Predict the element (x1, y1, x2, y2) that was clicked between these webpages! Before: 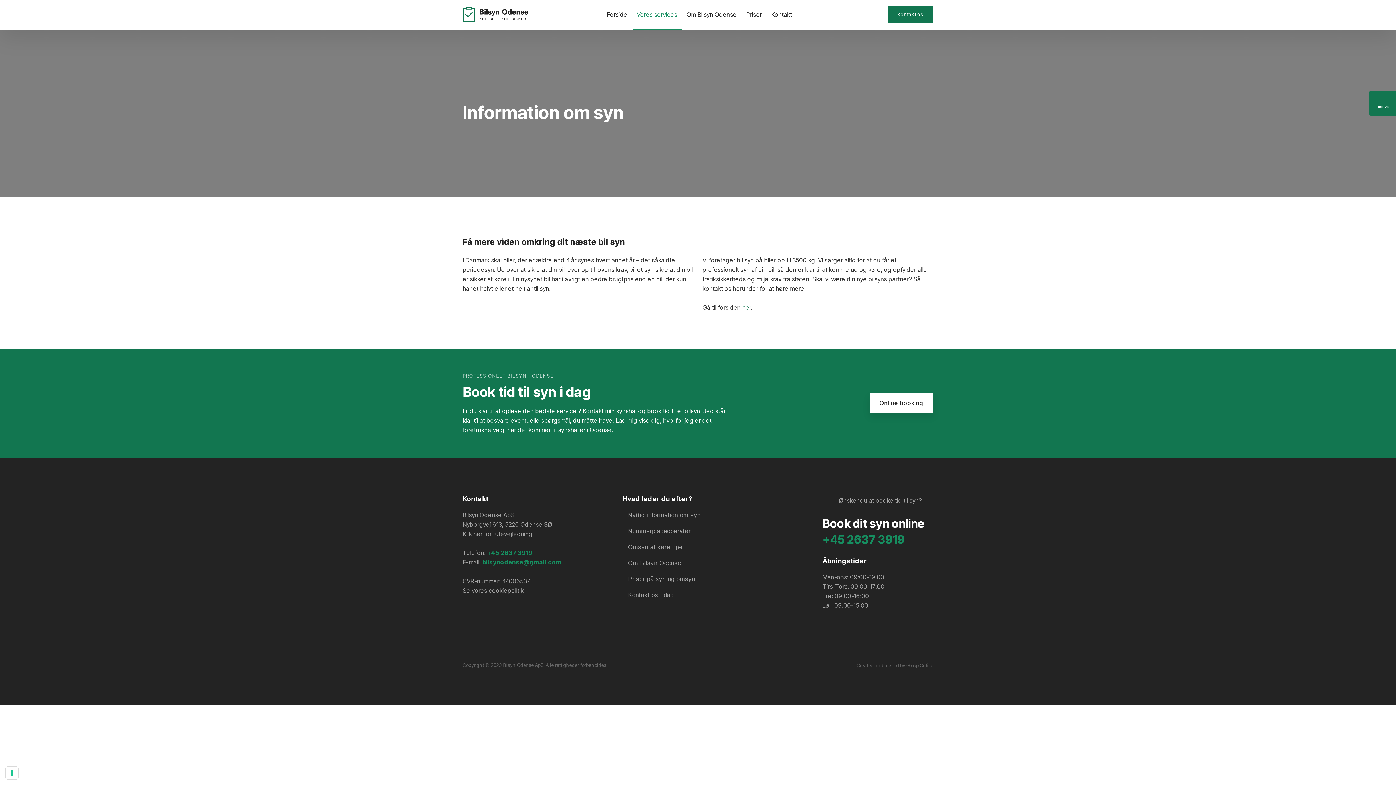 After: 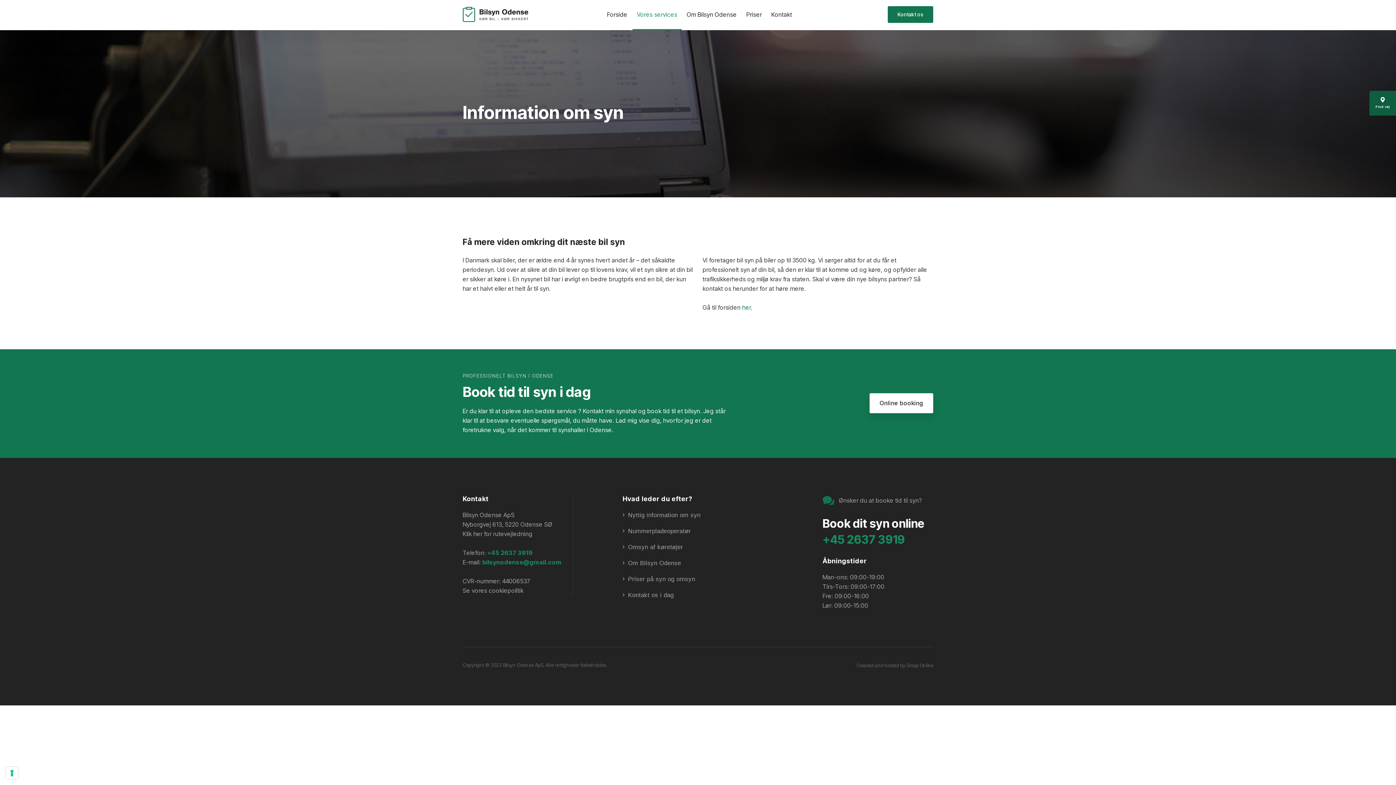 Action: bbox: (1369, 90, 1396, 115) label: Find vej